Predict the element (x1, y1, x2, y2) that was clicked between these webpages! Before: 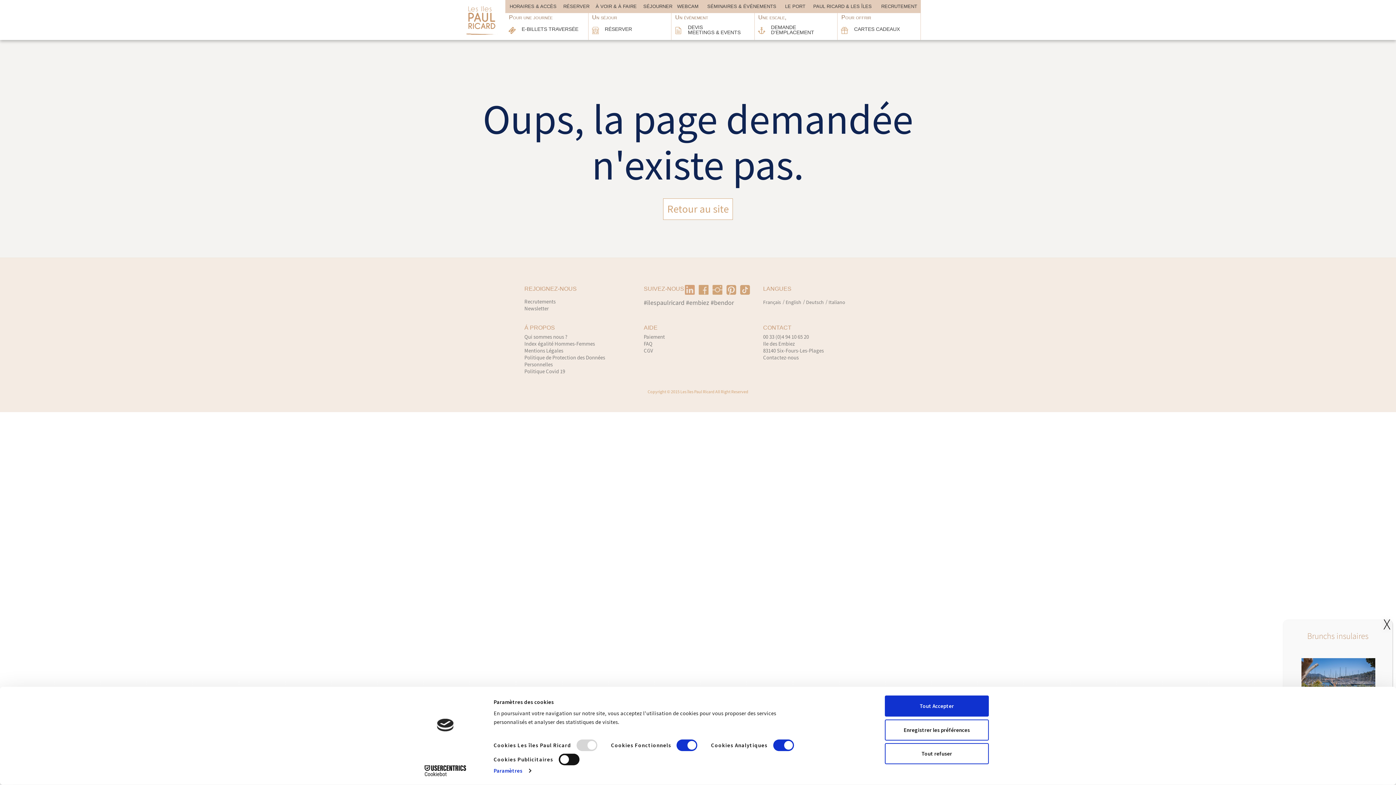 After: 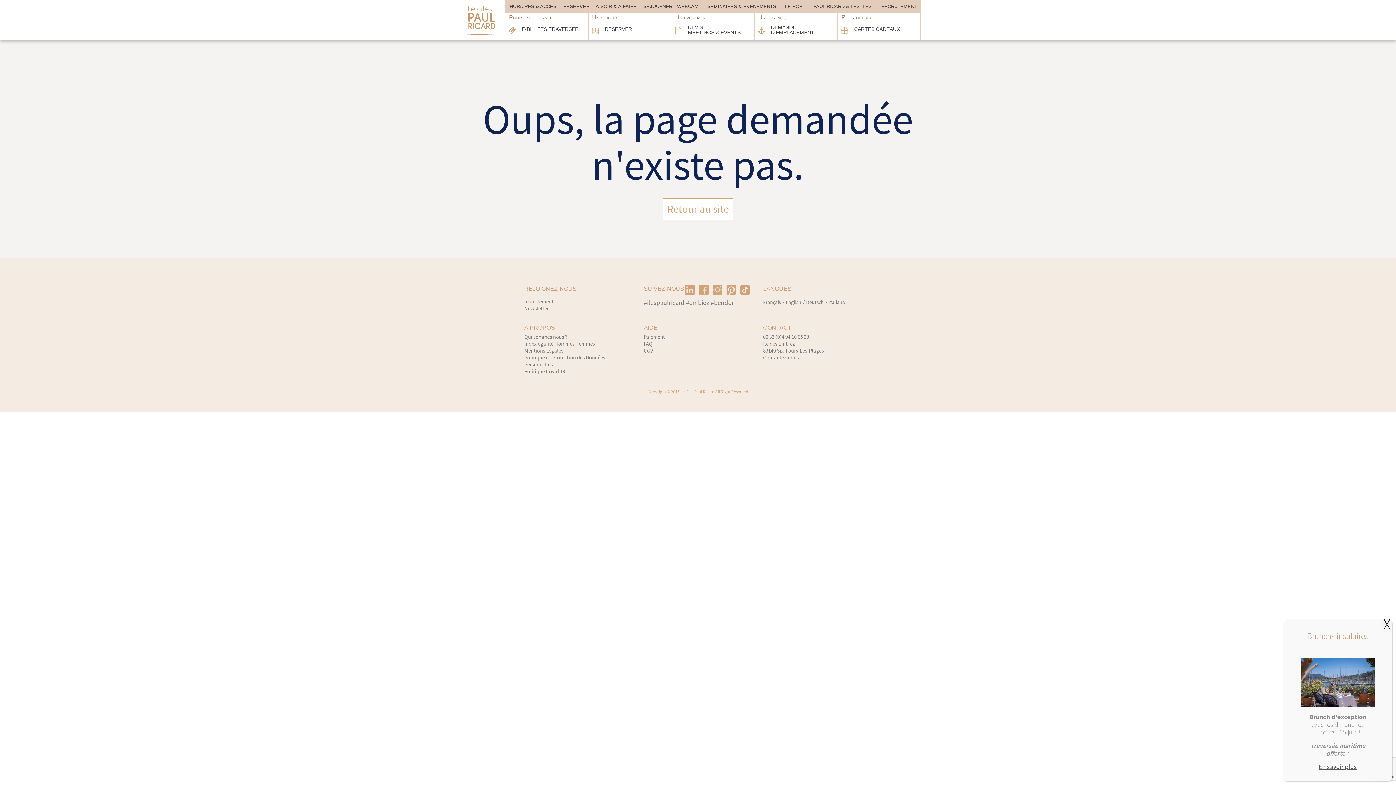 Action: bbox: (740, 285, 750, 294)